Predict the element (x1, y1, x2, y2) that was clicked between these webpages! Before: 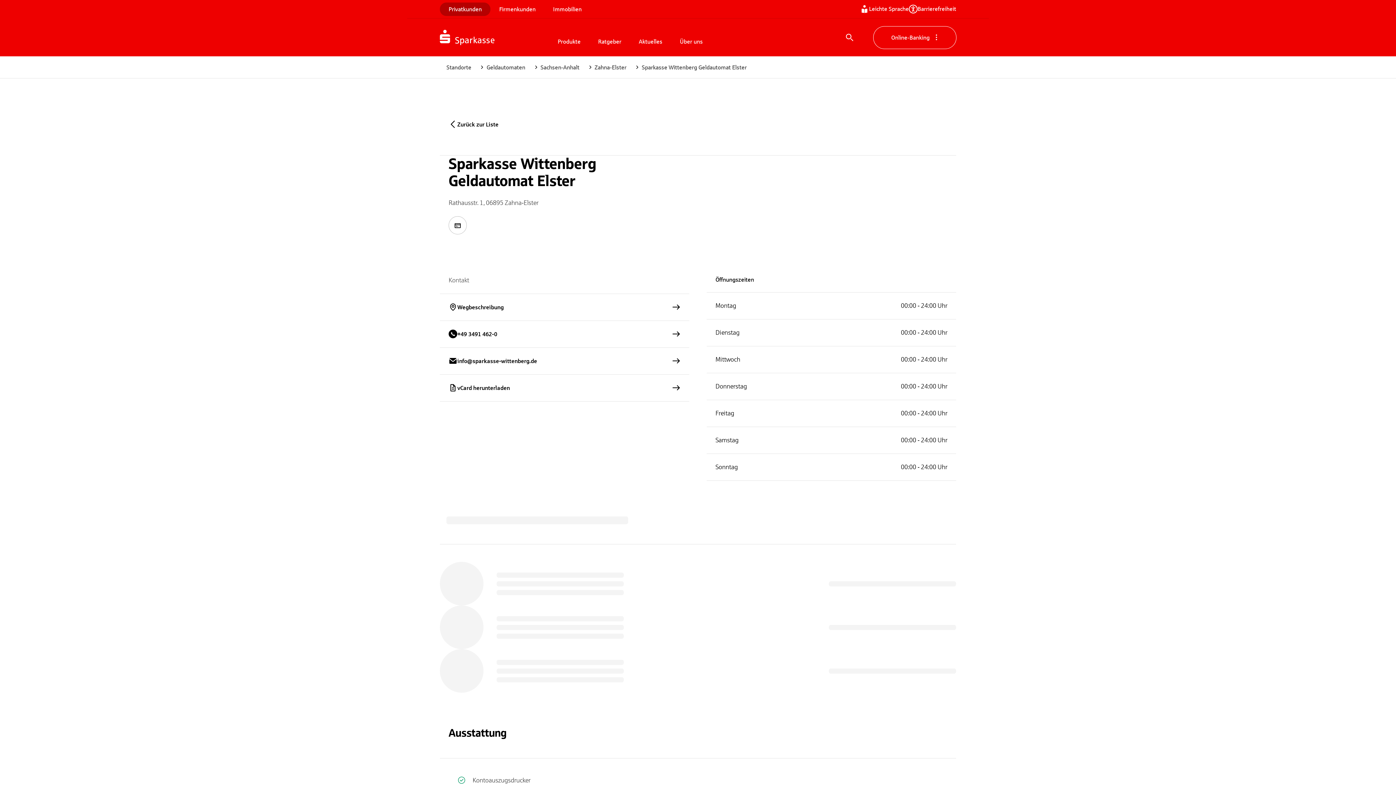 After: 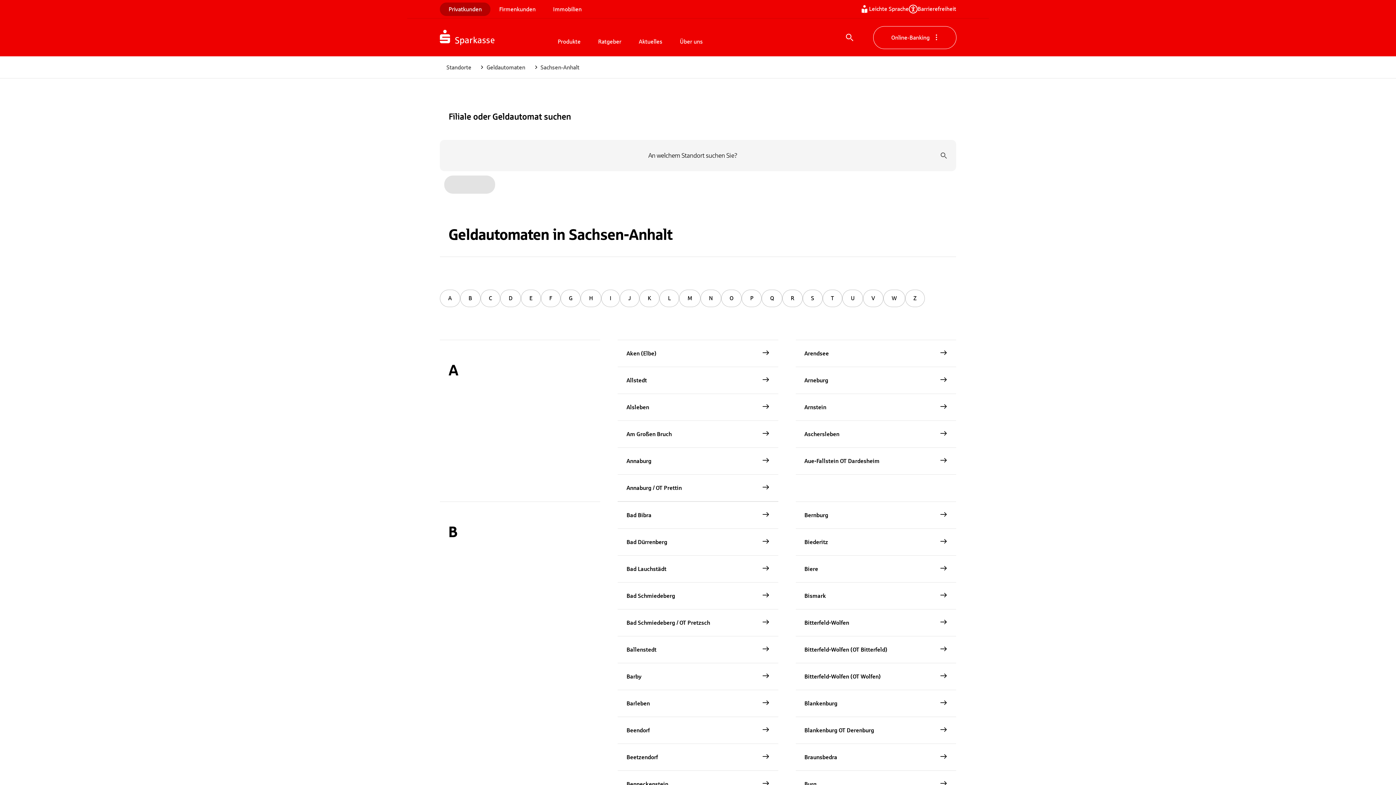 Action: bbox: (540, 63, 579, 71) label: Sachsen-Anhalt